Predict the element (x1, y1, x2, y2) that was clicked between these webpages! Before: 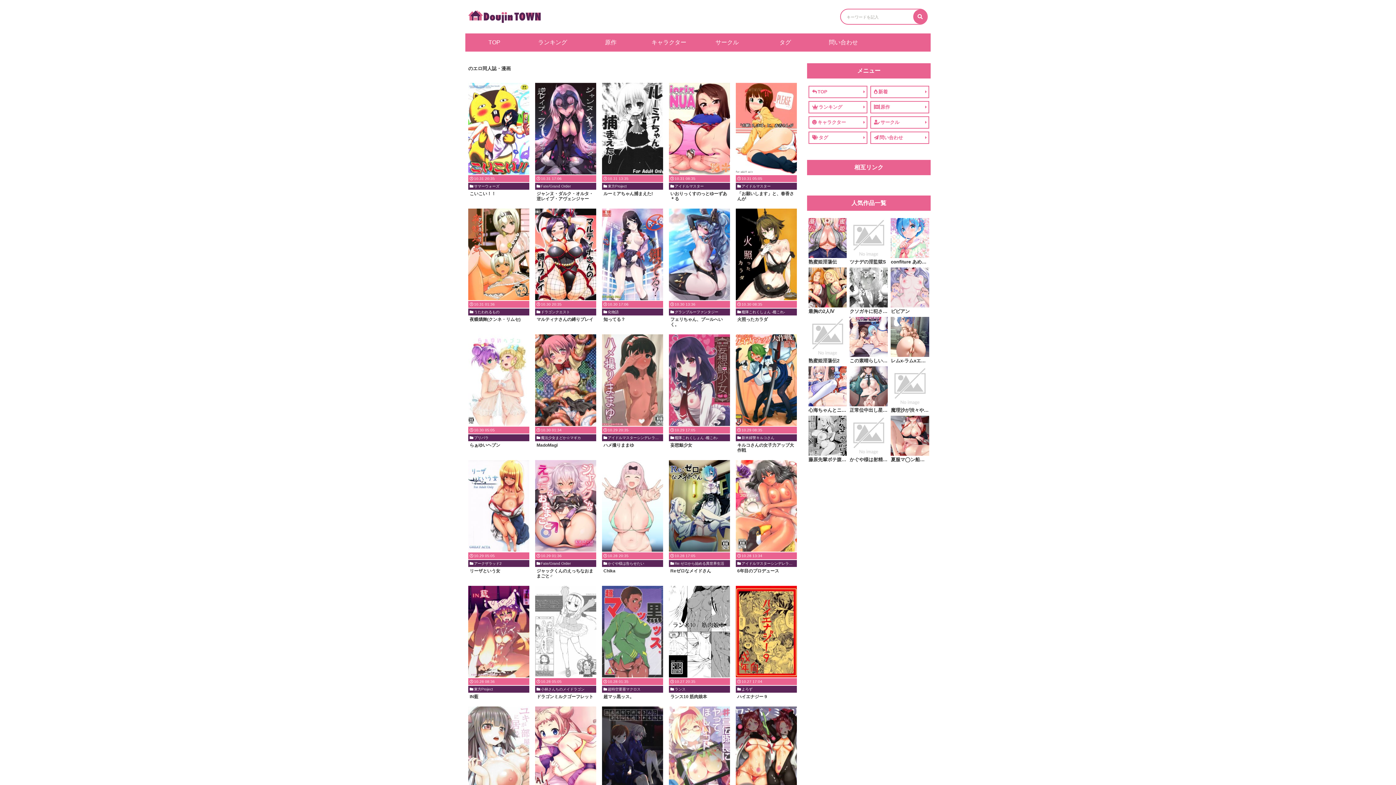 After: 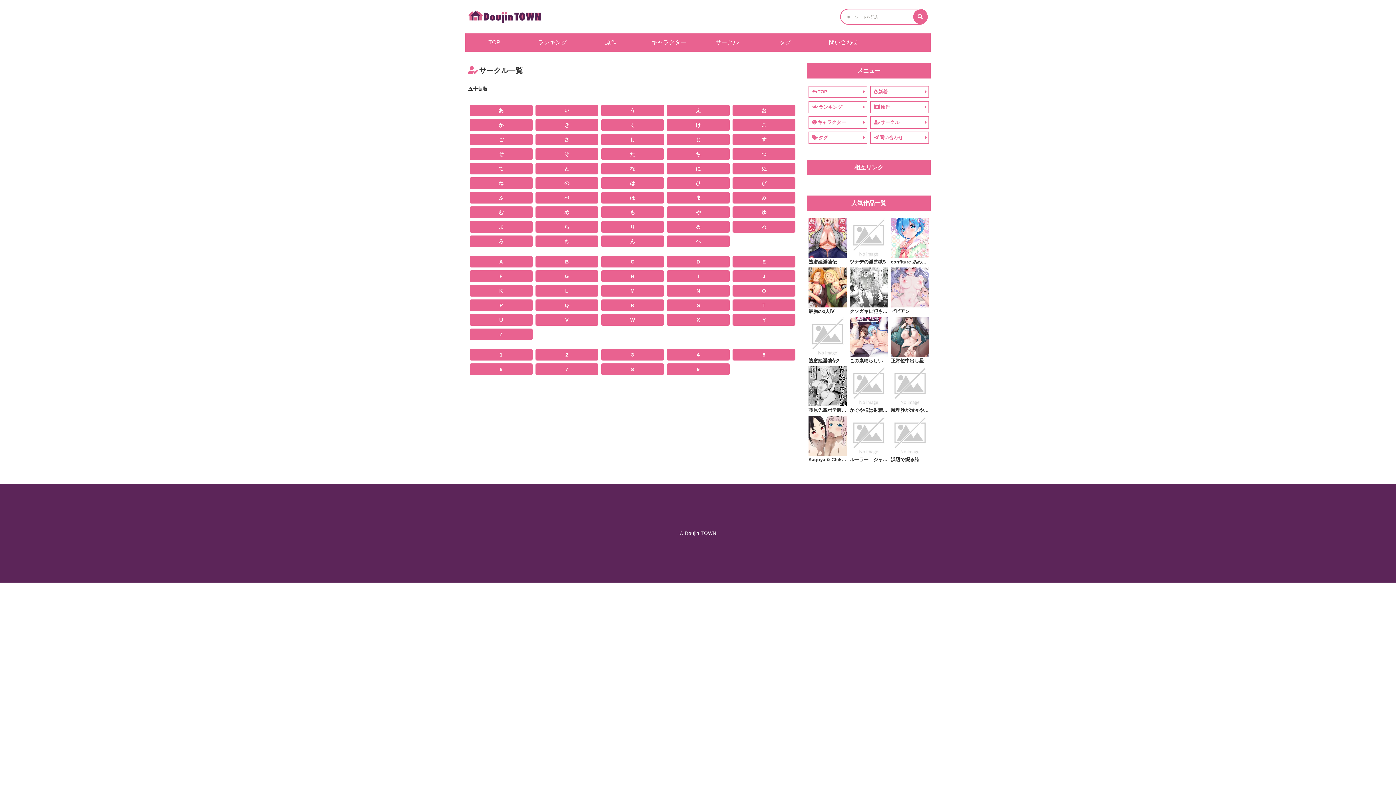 Action: bbox: (715, 39, 738, 45) label: サークル